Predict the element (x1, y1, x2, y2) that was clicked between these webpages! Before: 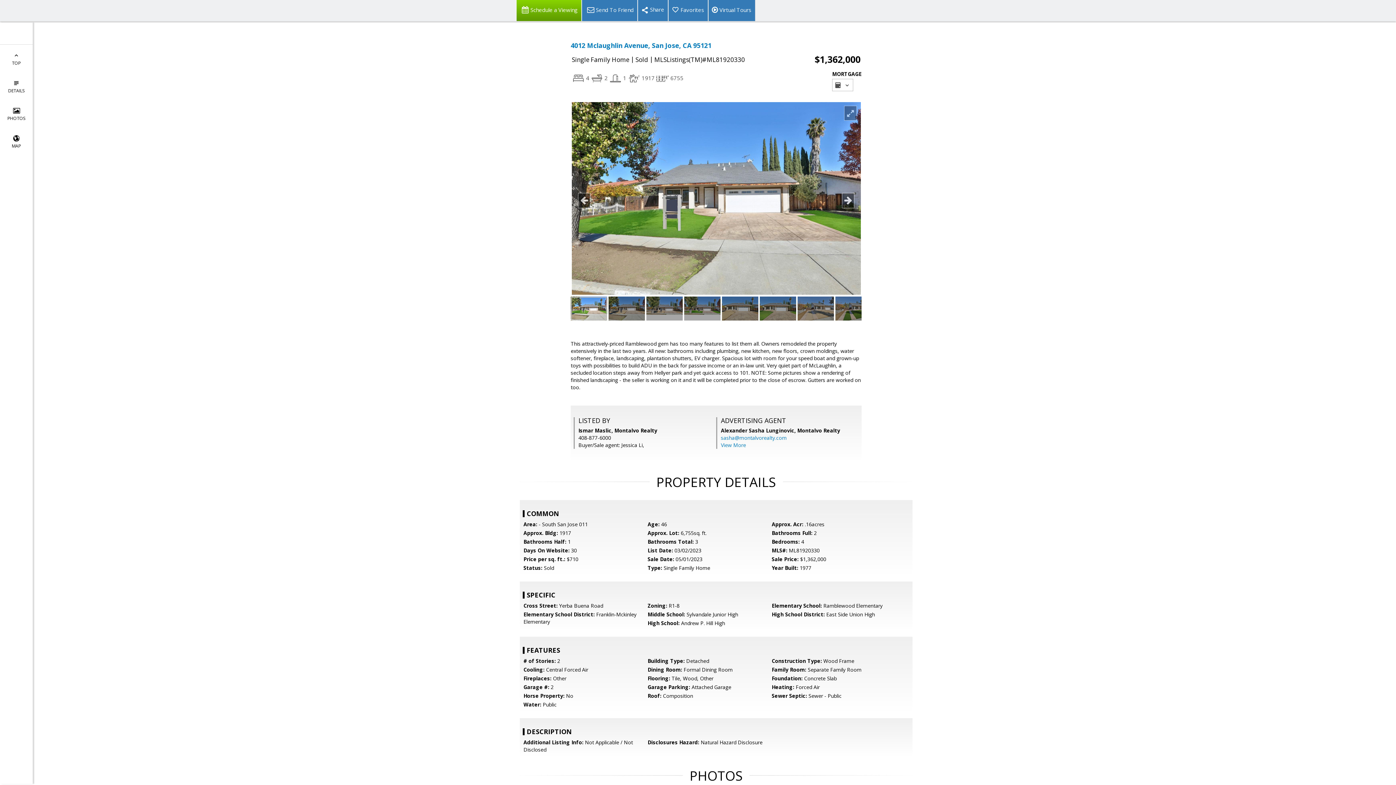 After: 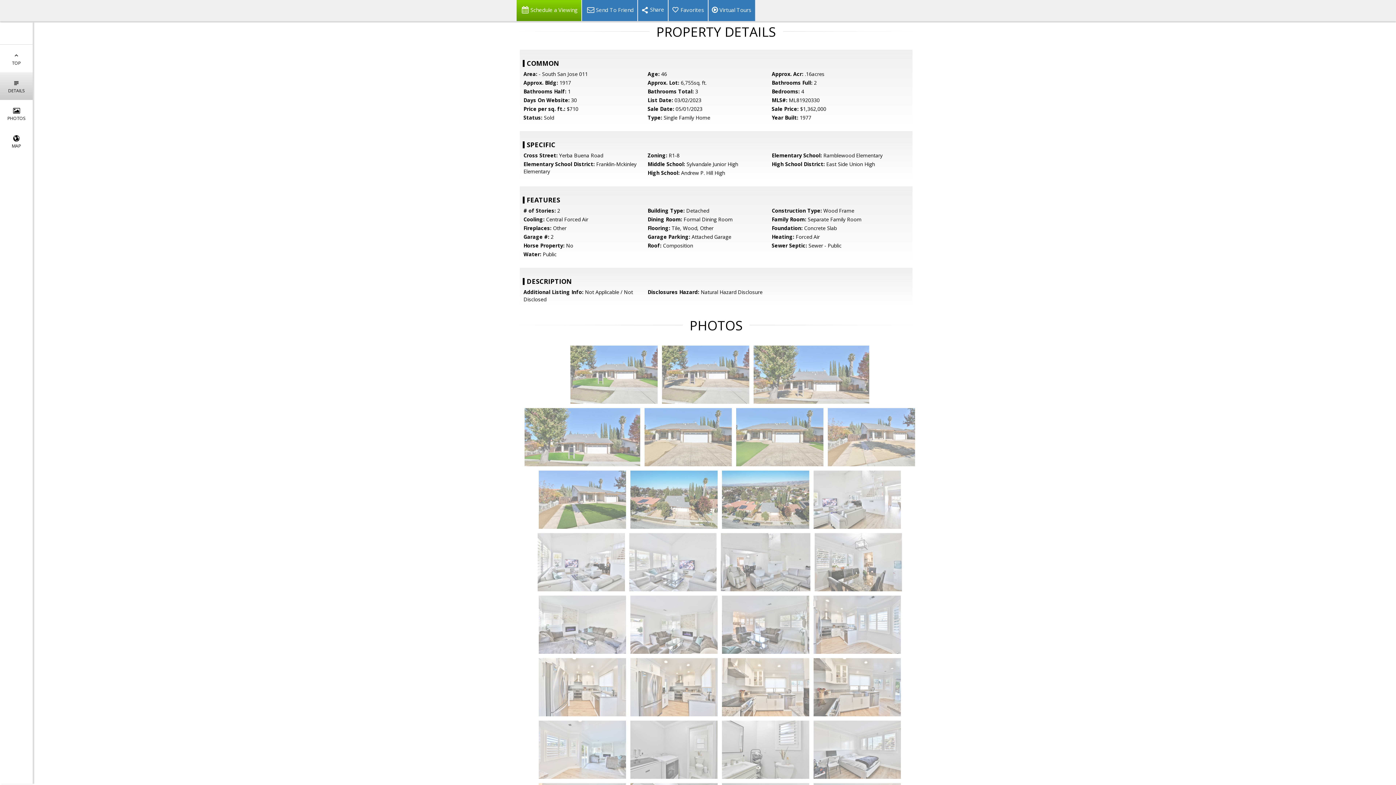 Action: label: 
DETAILS bbox: (0, 72, 32, 100)